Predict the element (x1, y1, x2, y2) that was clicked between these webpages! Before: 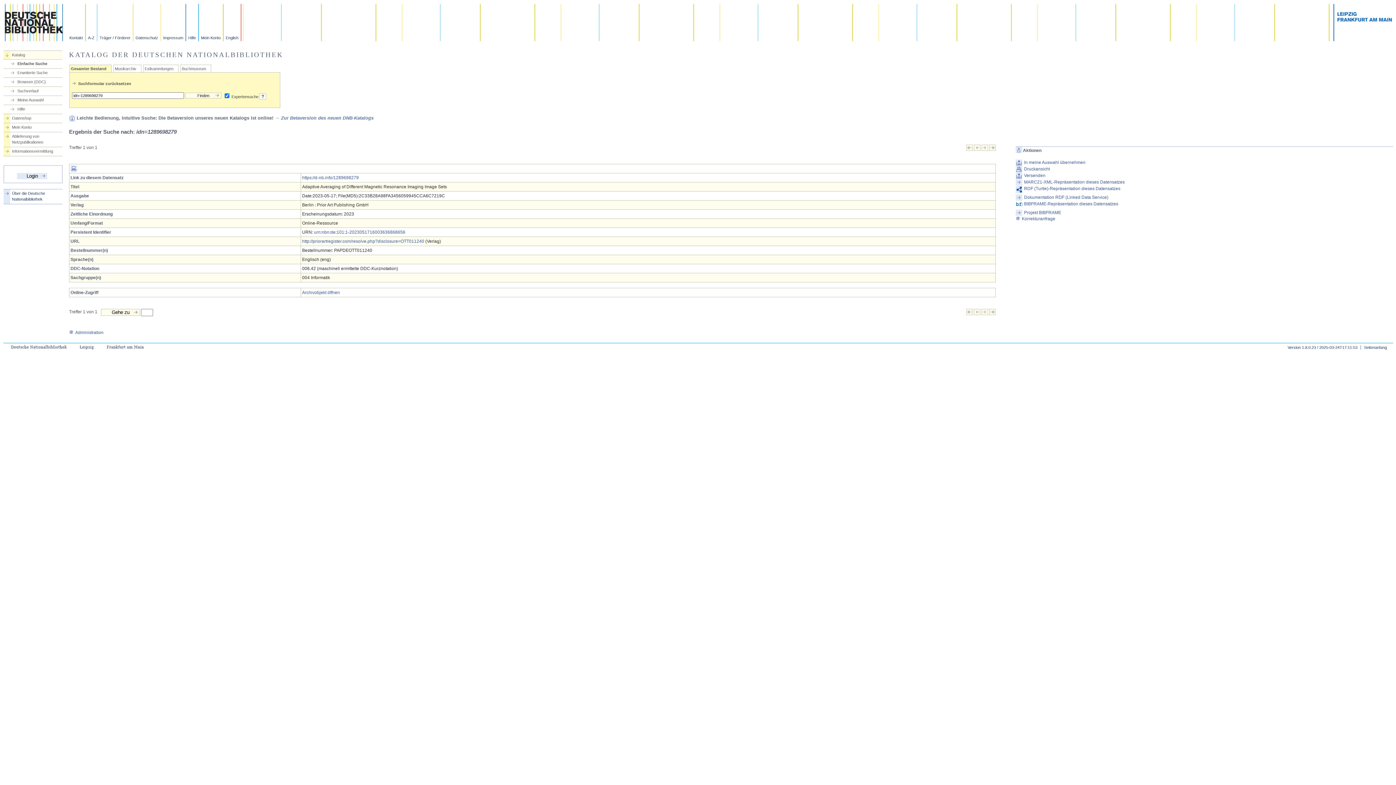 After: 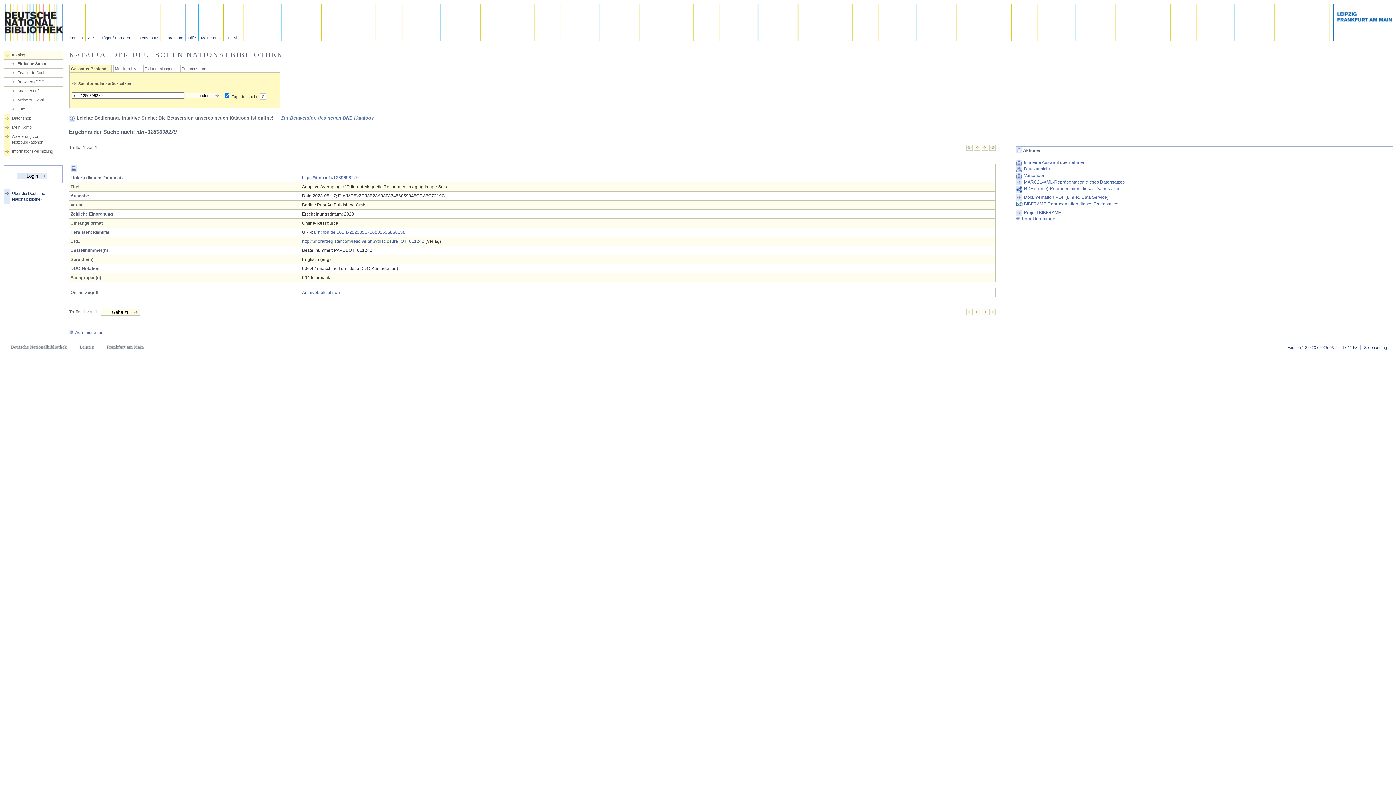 Action: bbox: (966, 146, 973, 151)